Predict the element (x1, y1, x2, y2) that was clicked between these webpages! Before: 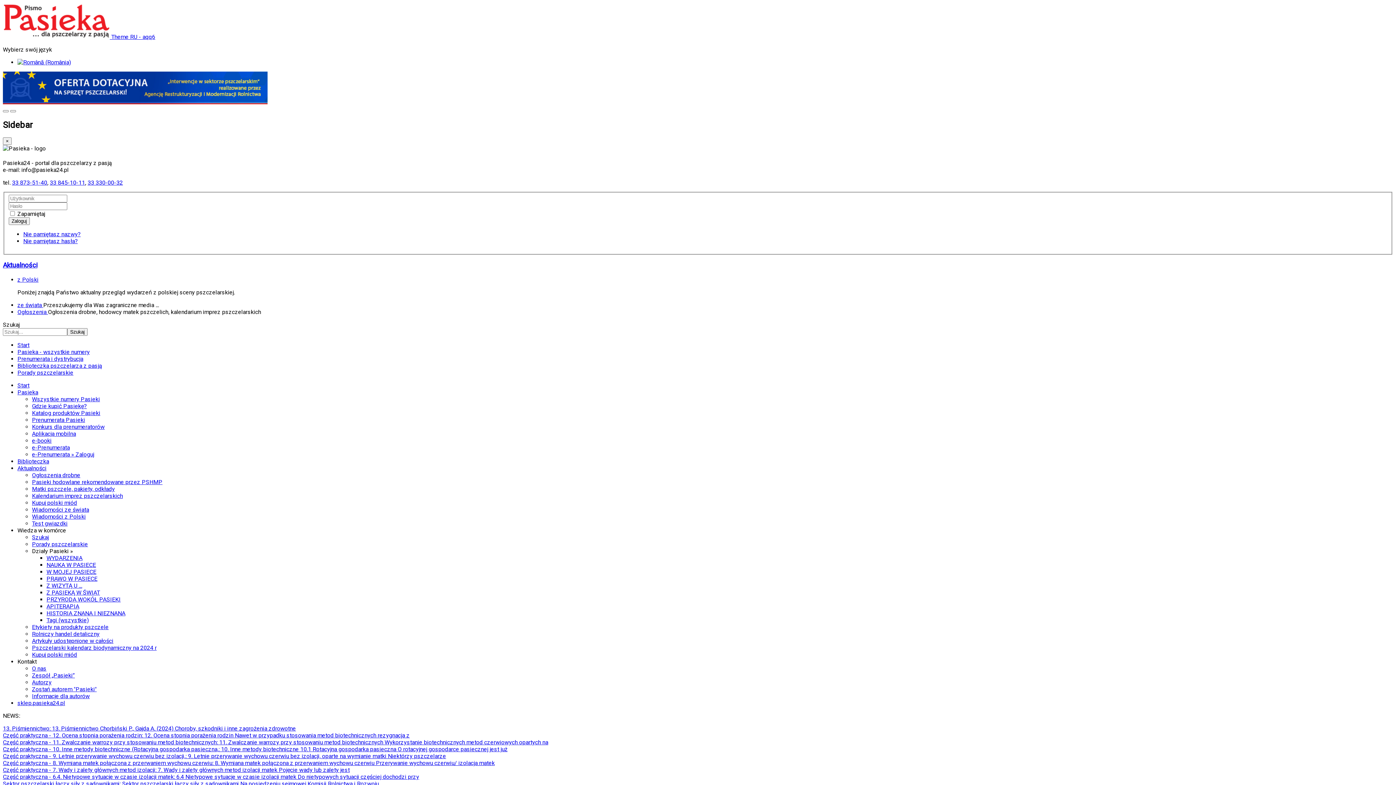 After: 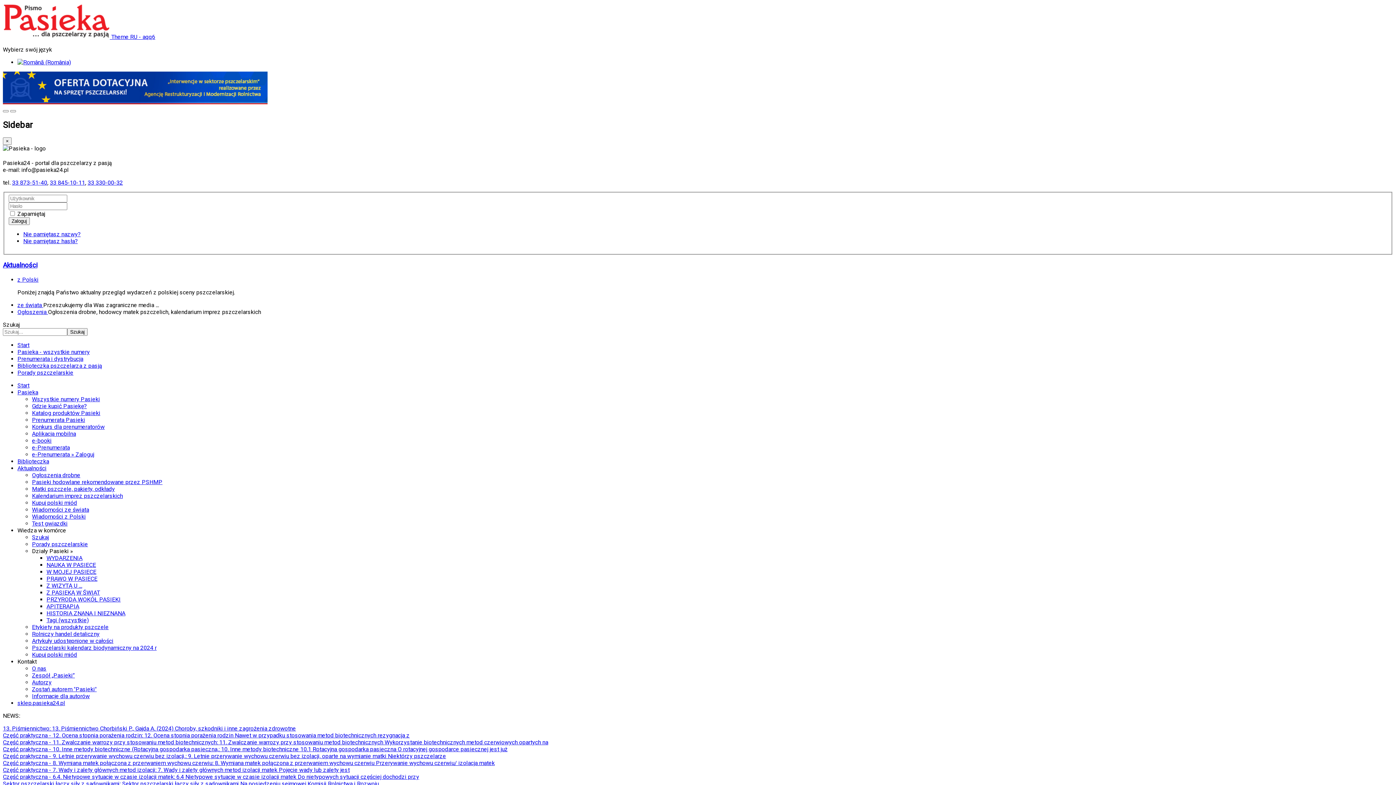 Action: label: Etykiety na produkty pszczele bbox: (32, 624, 108, 630)